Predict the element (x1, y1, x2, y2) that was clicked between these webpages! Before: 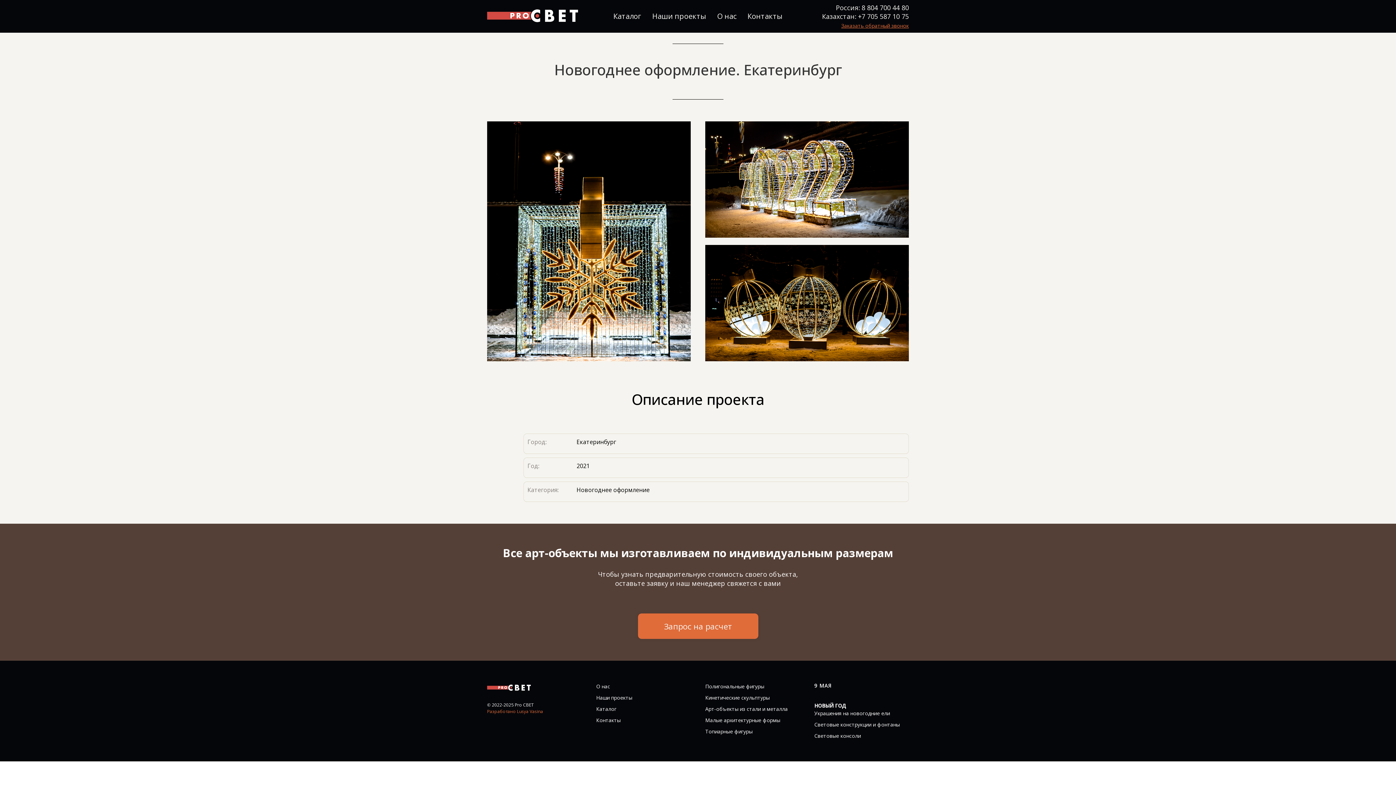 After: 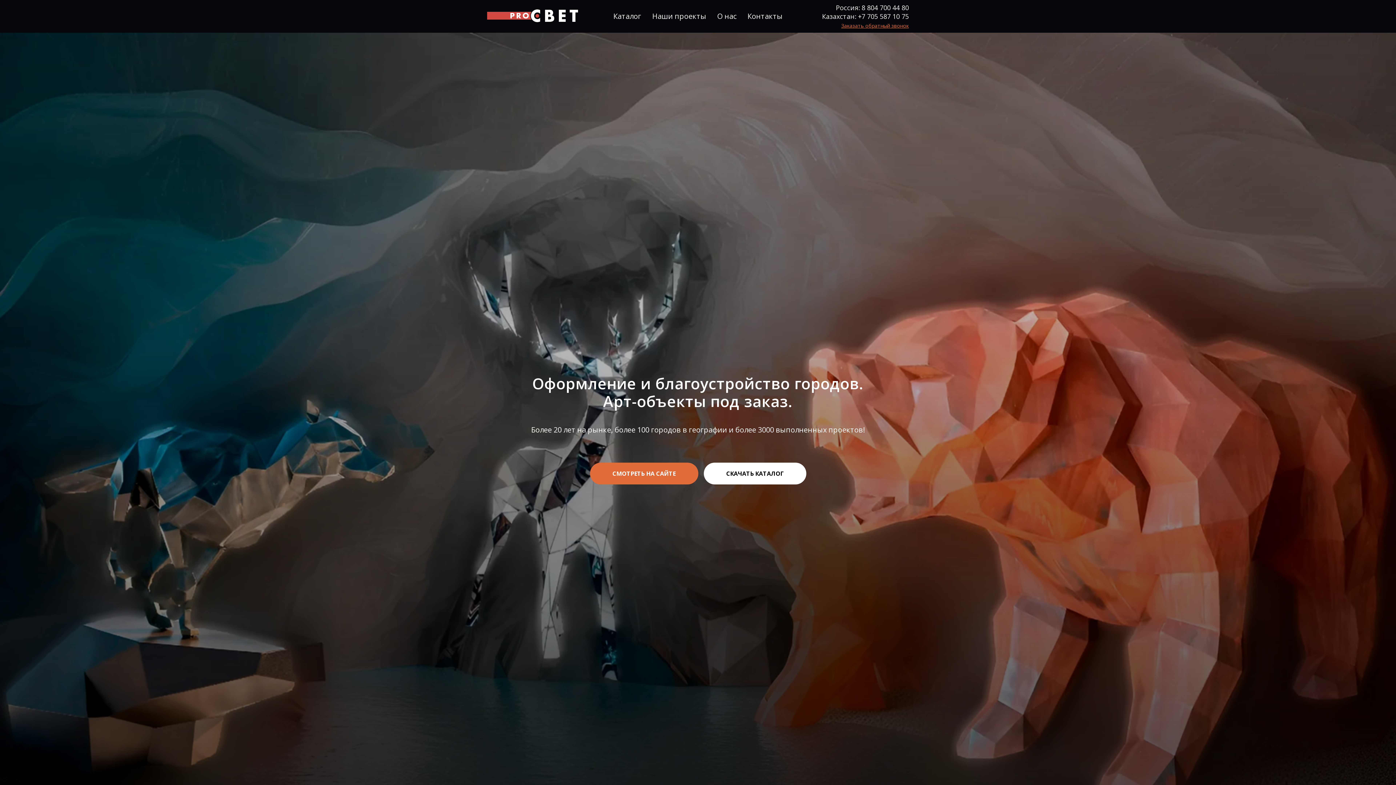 Action: bbox: (487, 5, 589, 26)